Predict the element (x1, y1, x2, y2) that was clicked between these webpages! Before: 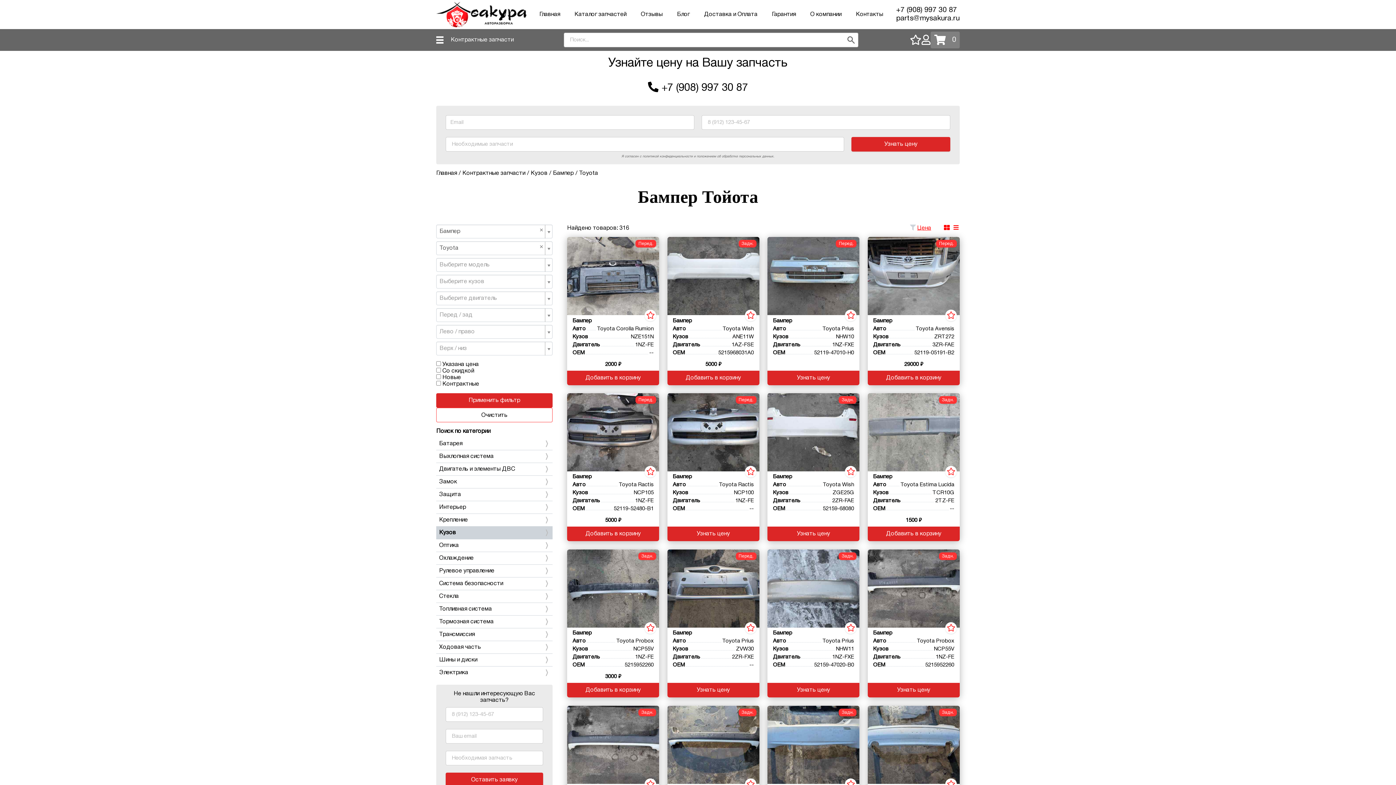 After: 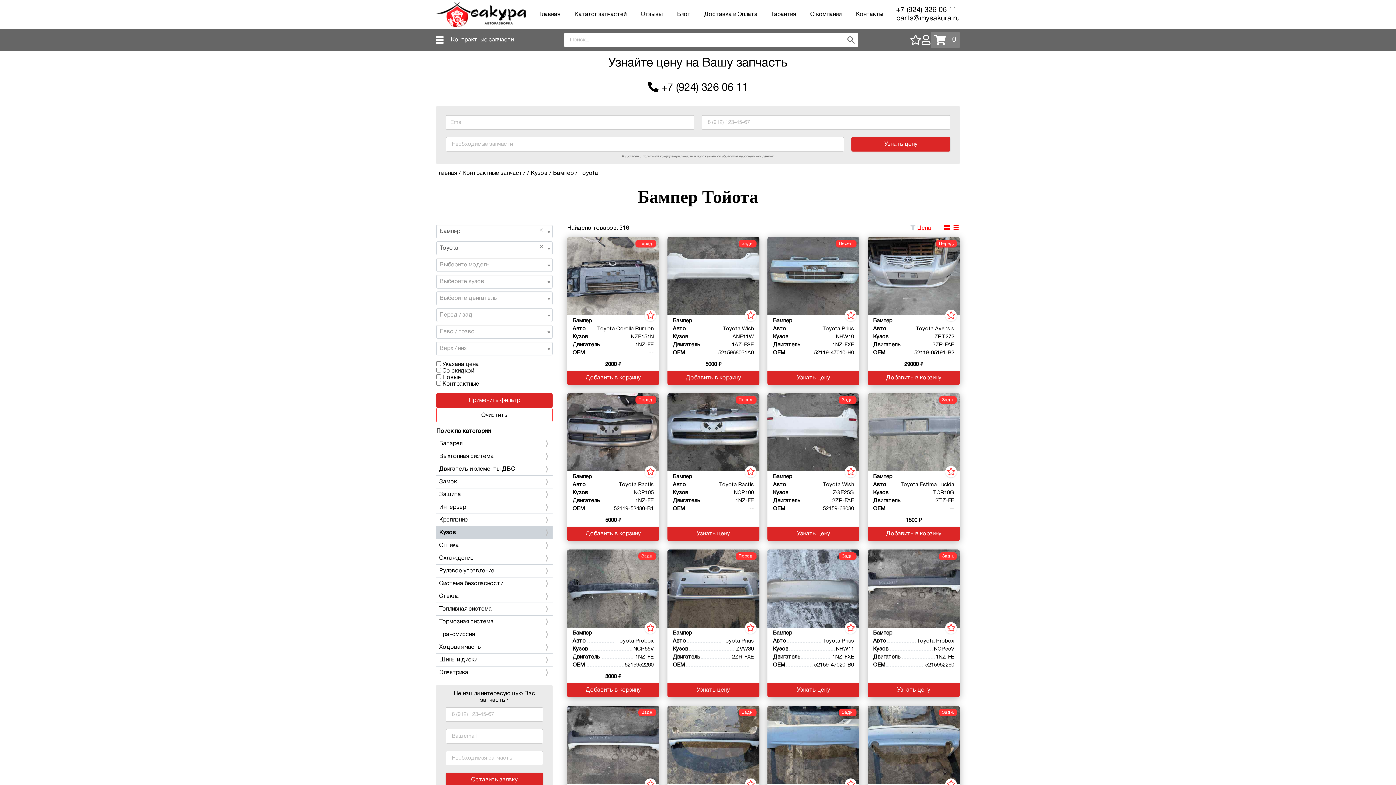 Action: bbox: (579, 170, 598, 176) label: Toyota